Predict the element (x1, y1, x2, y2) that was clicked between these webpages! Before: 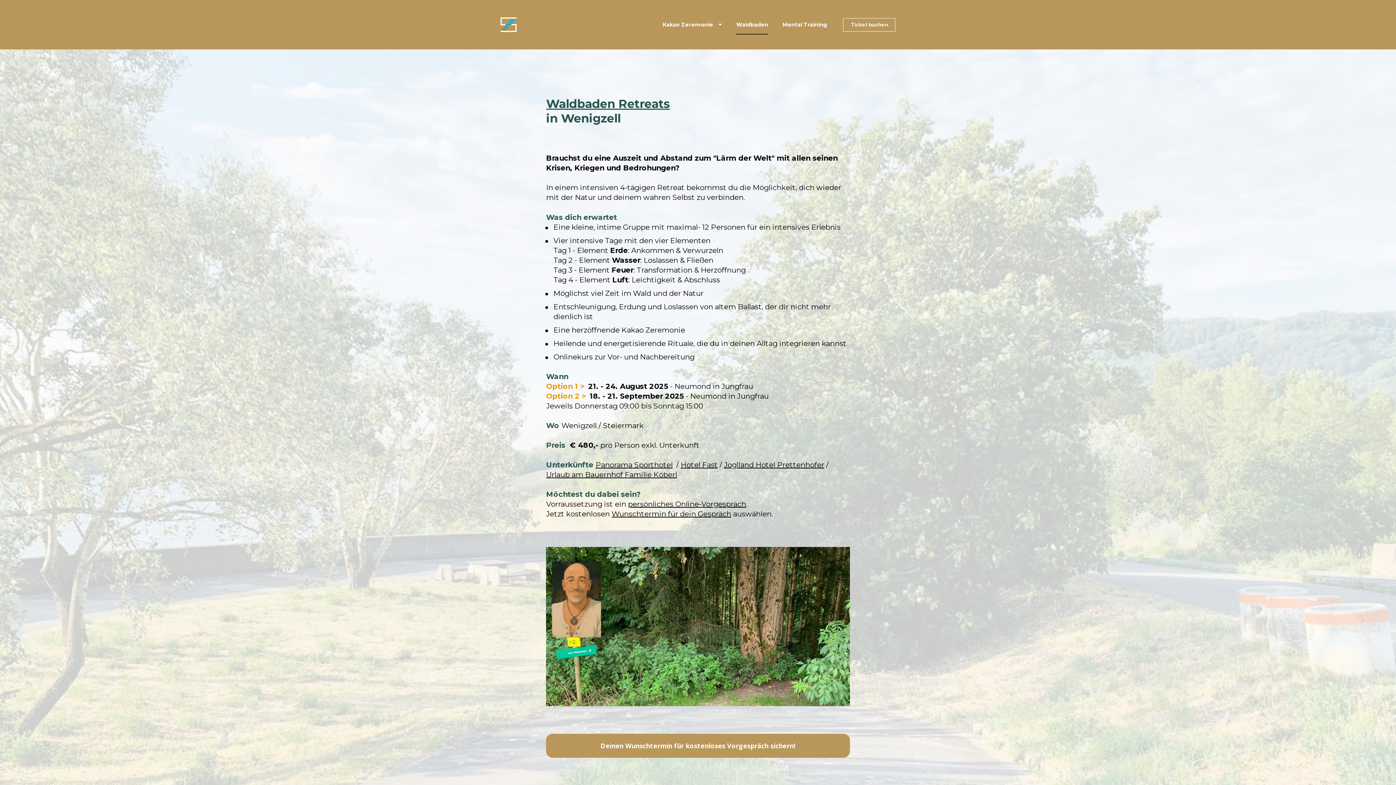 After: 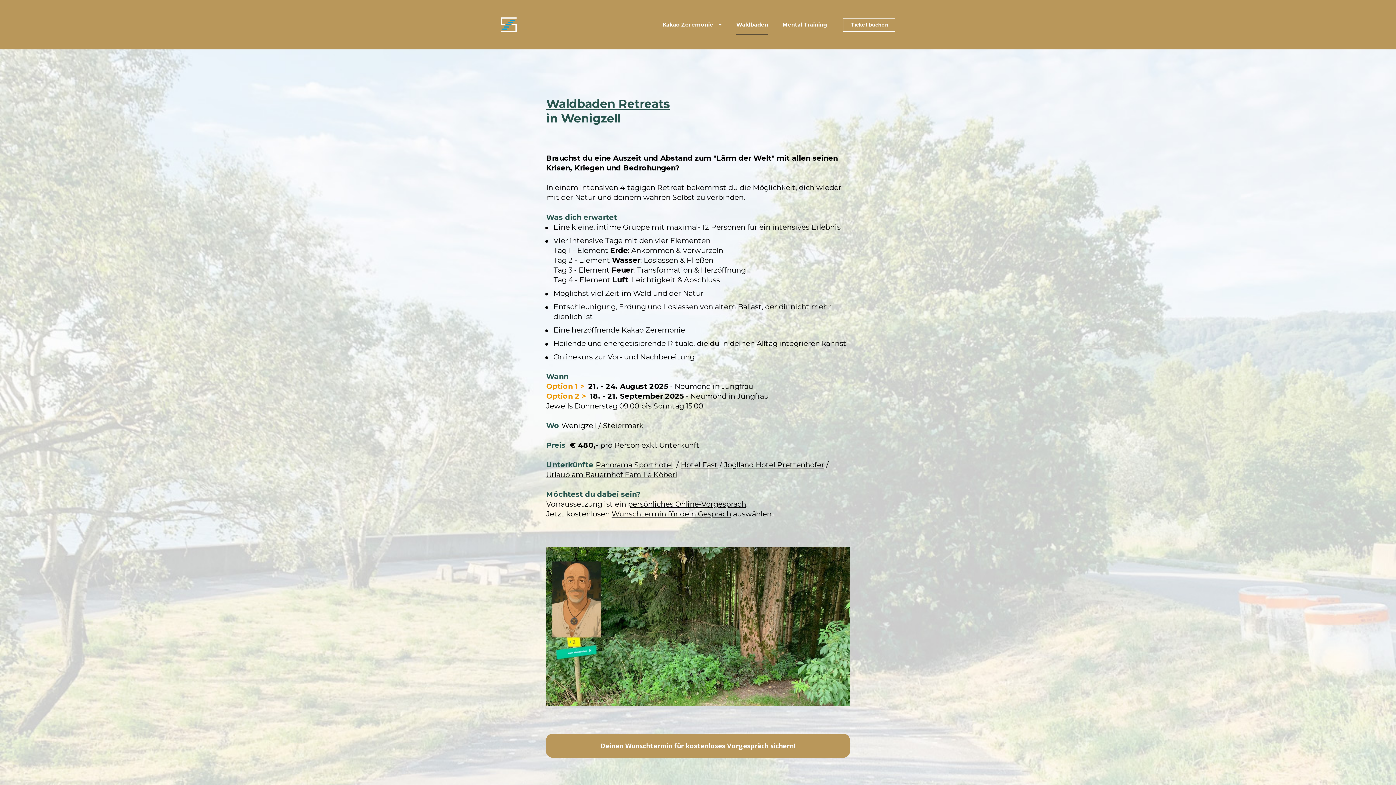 Action: bbox: (736, 14, 768, 34) label: Waldbaden